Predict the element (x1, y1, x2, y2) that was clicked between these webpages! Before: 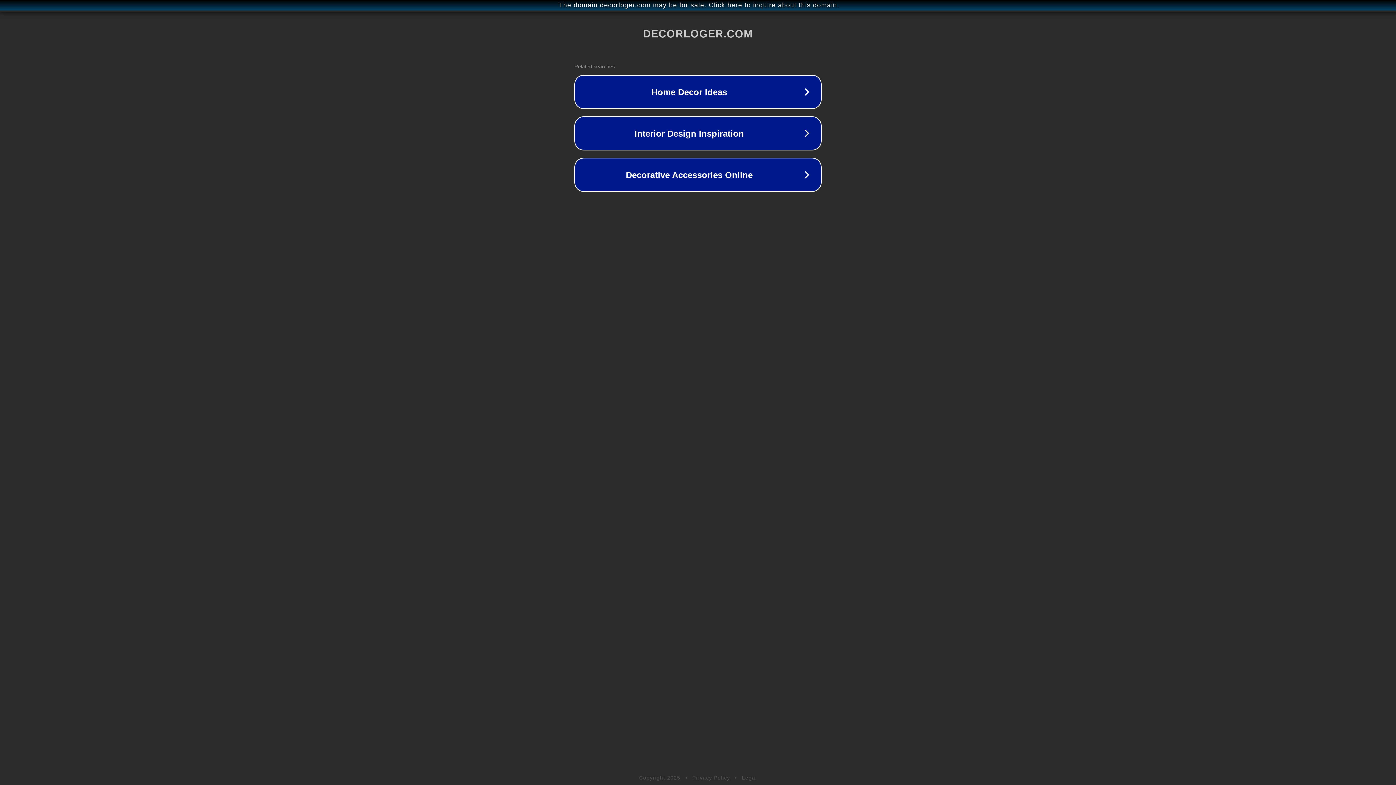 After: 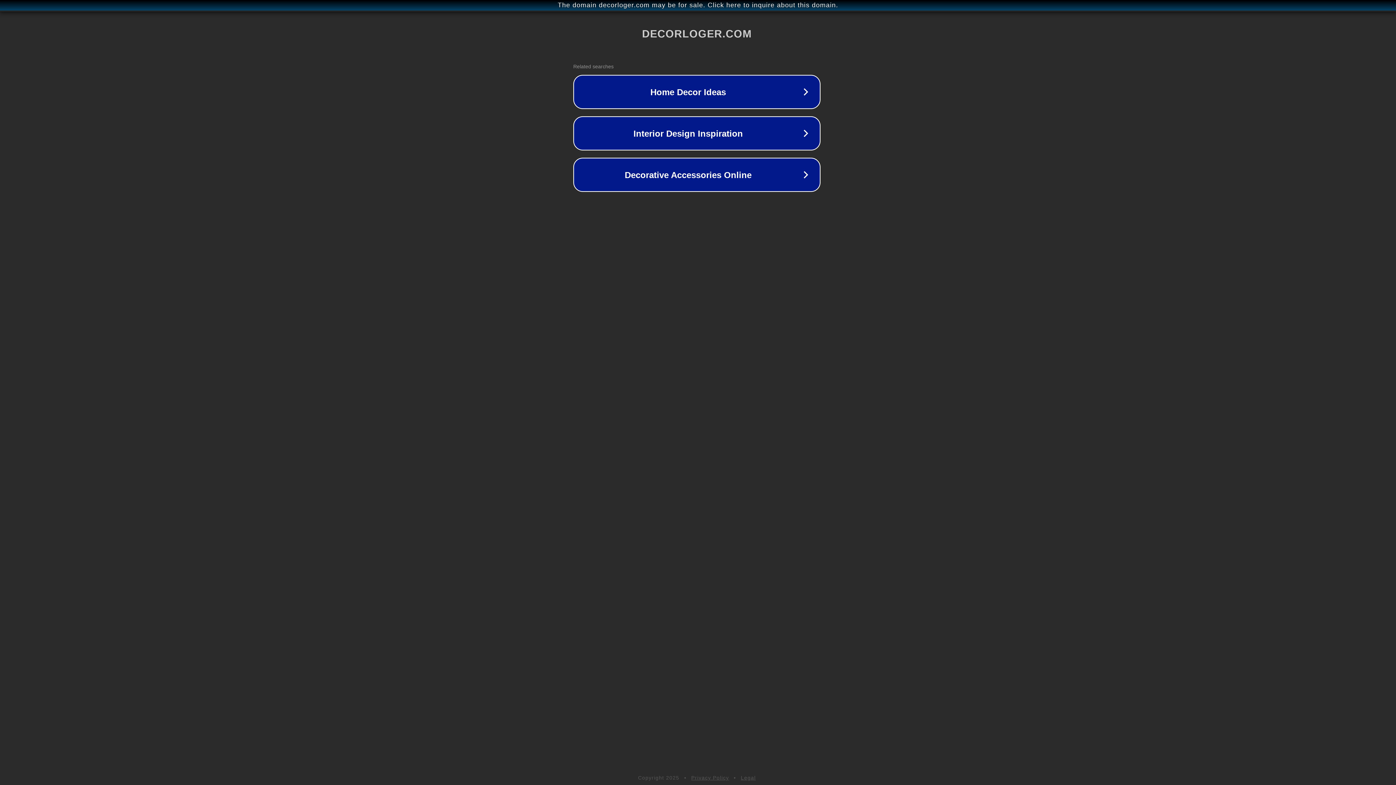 Action: label: The domain decorloger.com may be for sale. Click here to inquire about this domain. bbox: (1, 1, 1397, 9)